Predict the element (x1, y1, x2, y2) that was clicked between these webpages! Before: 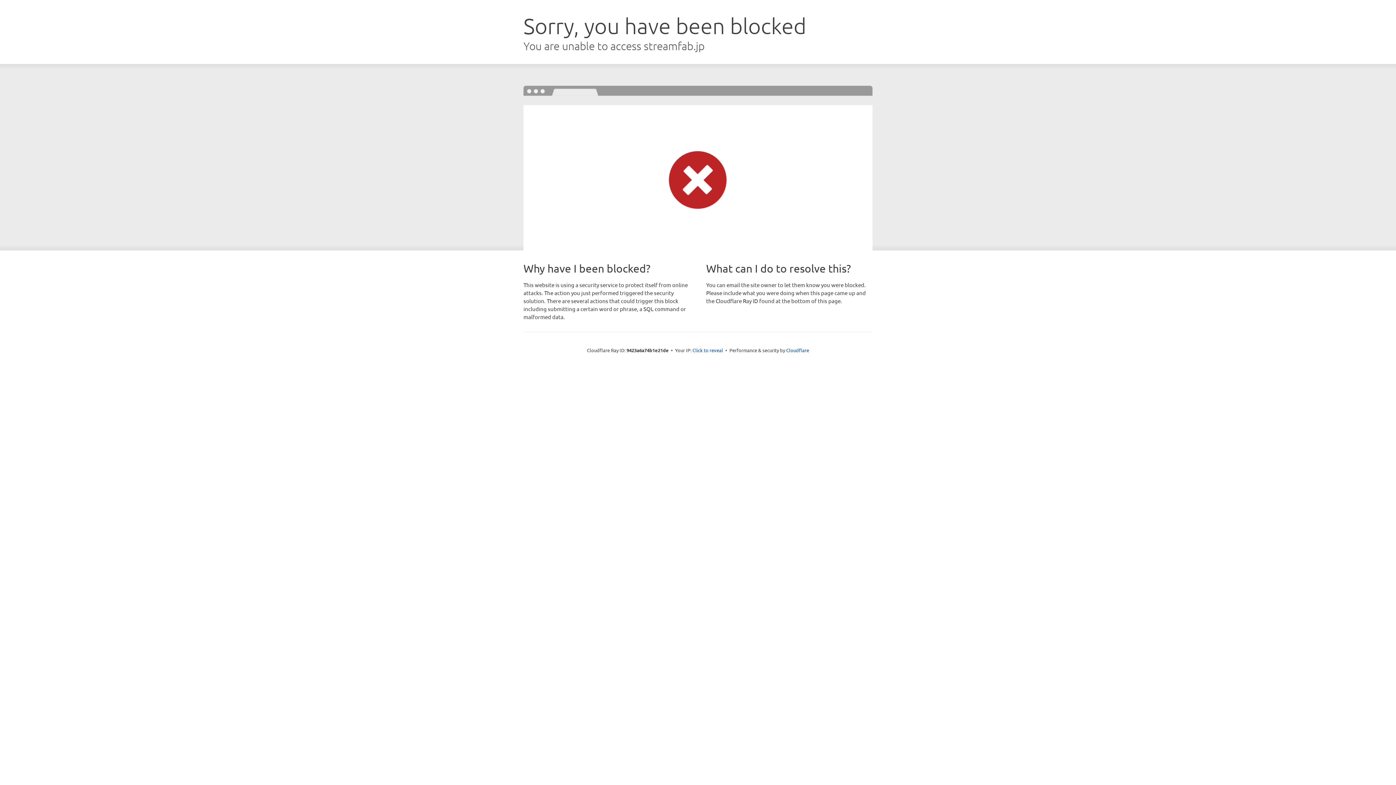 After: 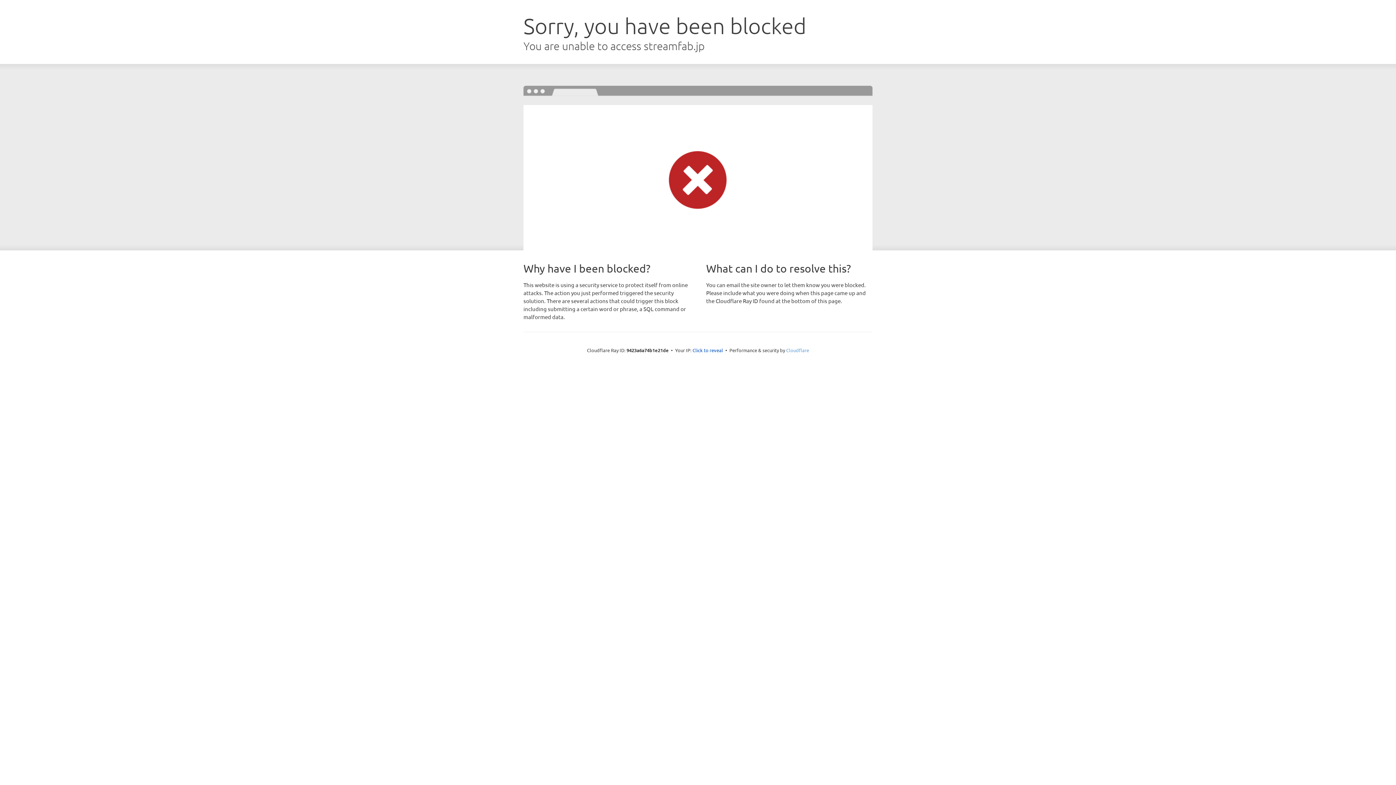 Action: label: Cloudflare bbox: (786, 347, 809, 353)